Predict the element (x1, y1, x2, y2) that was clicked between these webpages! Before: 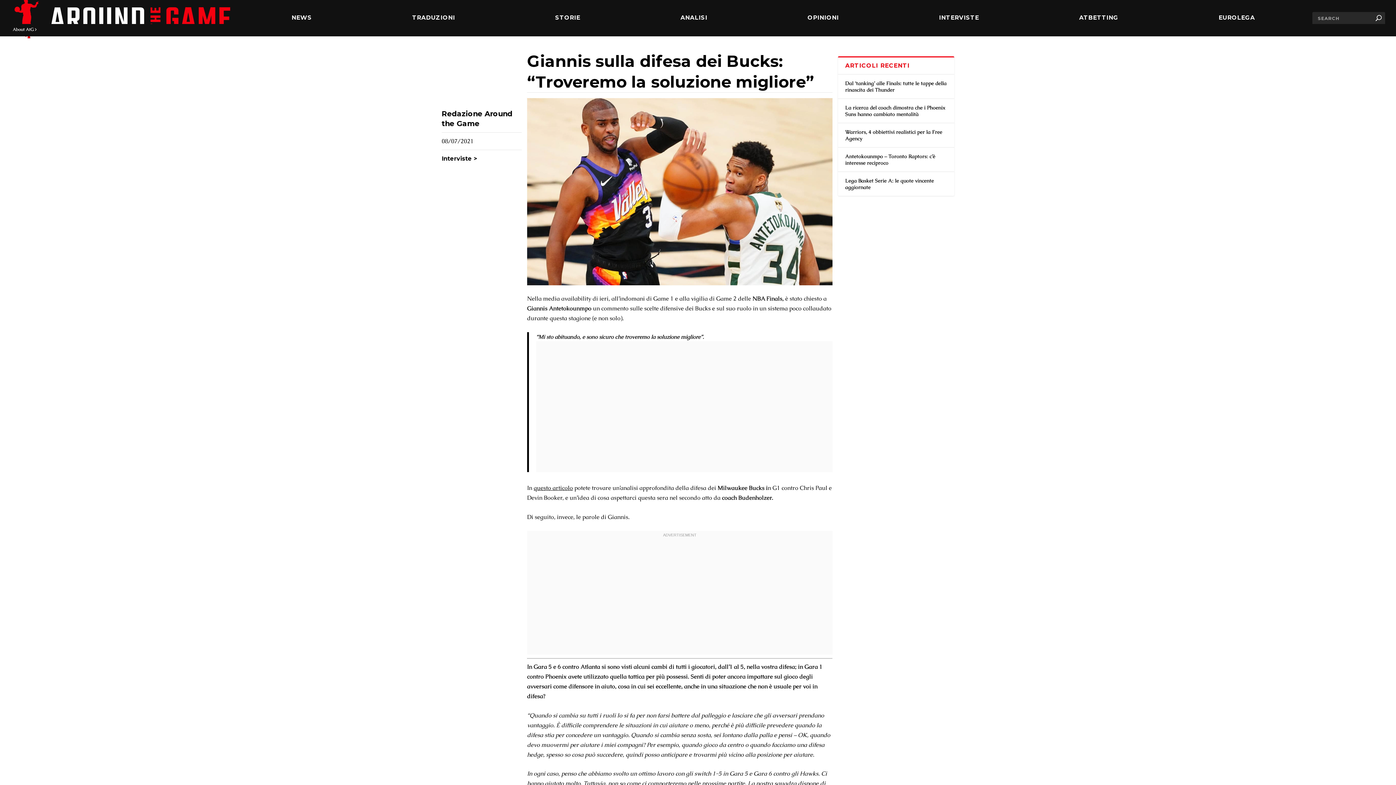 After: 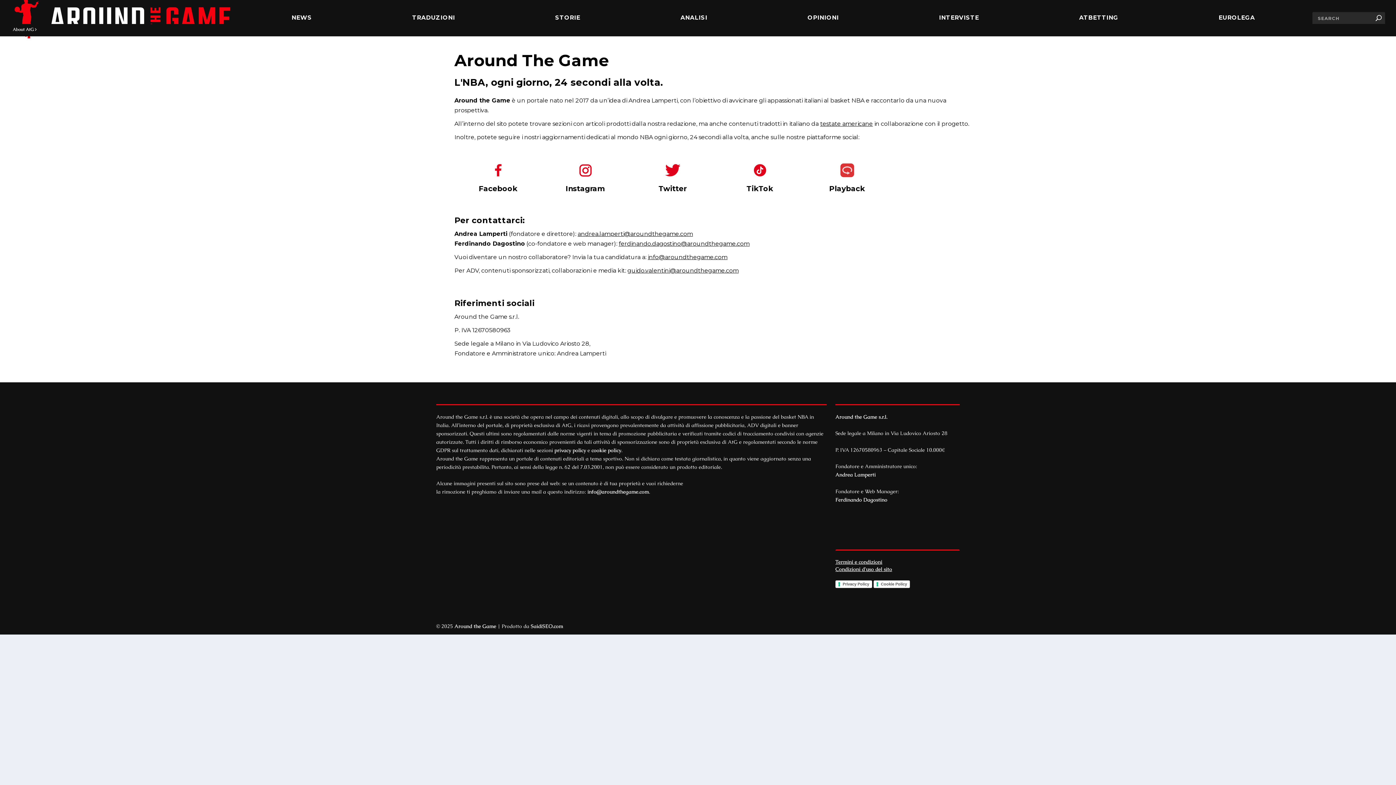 Action: label: About AtG  bbox: (12, 26, 36, 32)